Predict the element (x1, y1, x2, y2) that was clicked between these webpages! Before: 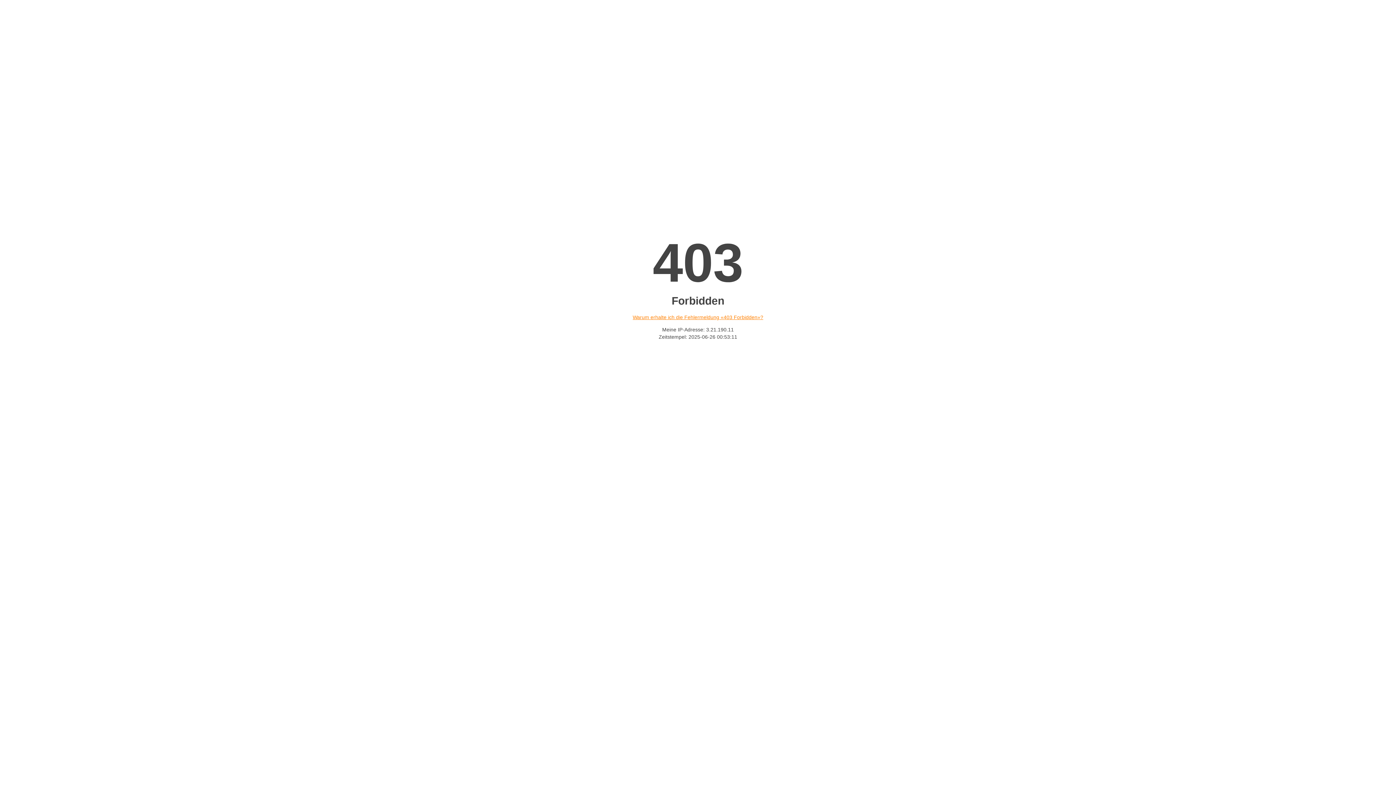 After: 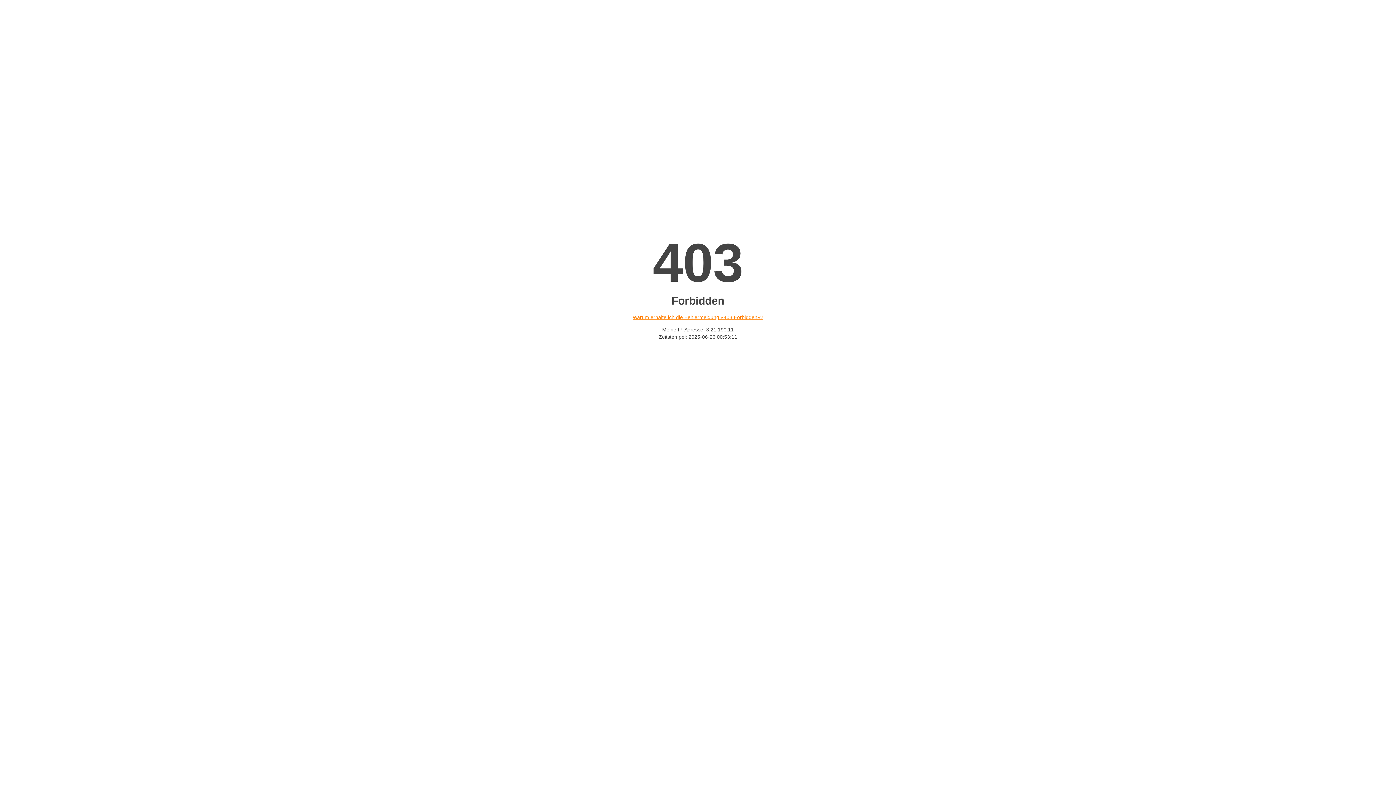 Action: label: Warum erhalte ich die Fehlermeldung «403 Forbidden»? bbox: (632, 314, 763, 320)